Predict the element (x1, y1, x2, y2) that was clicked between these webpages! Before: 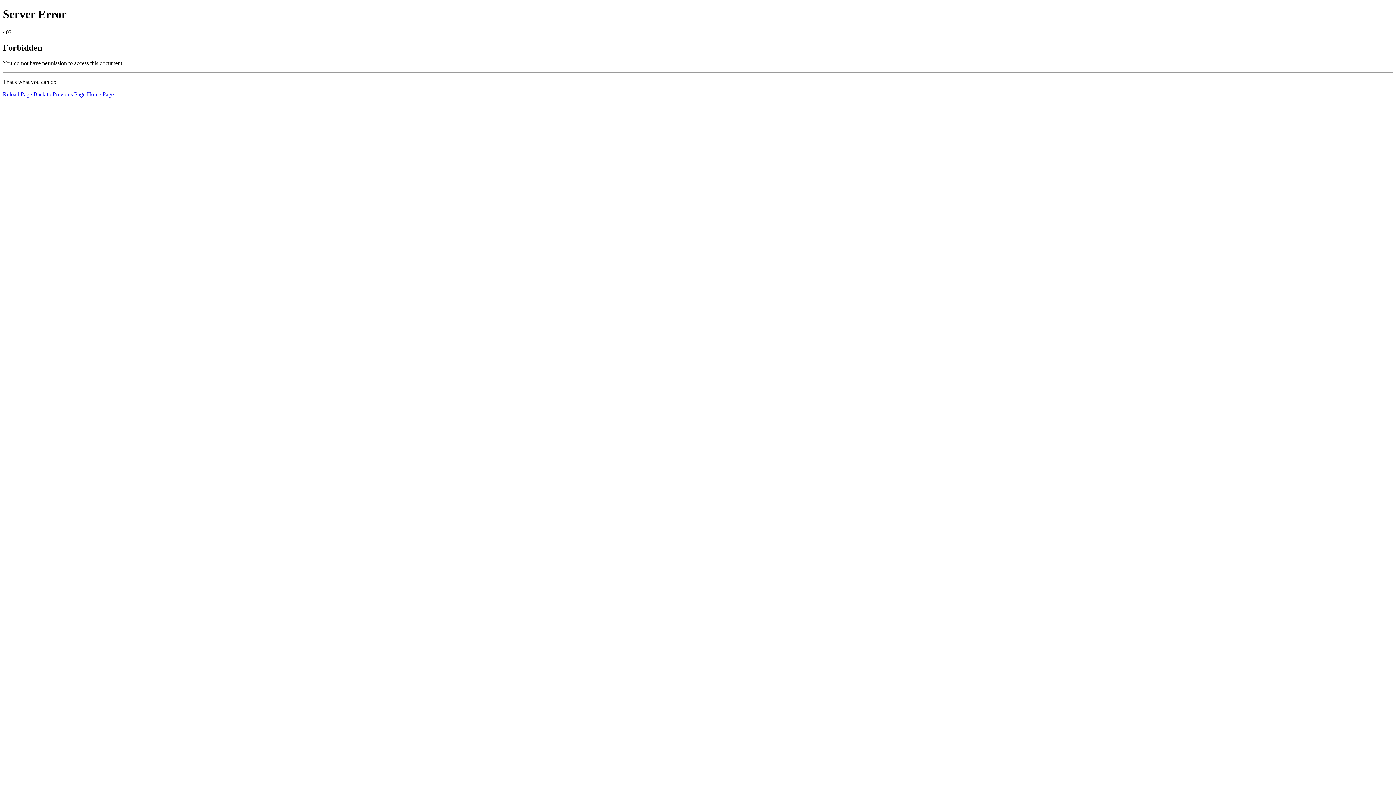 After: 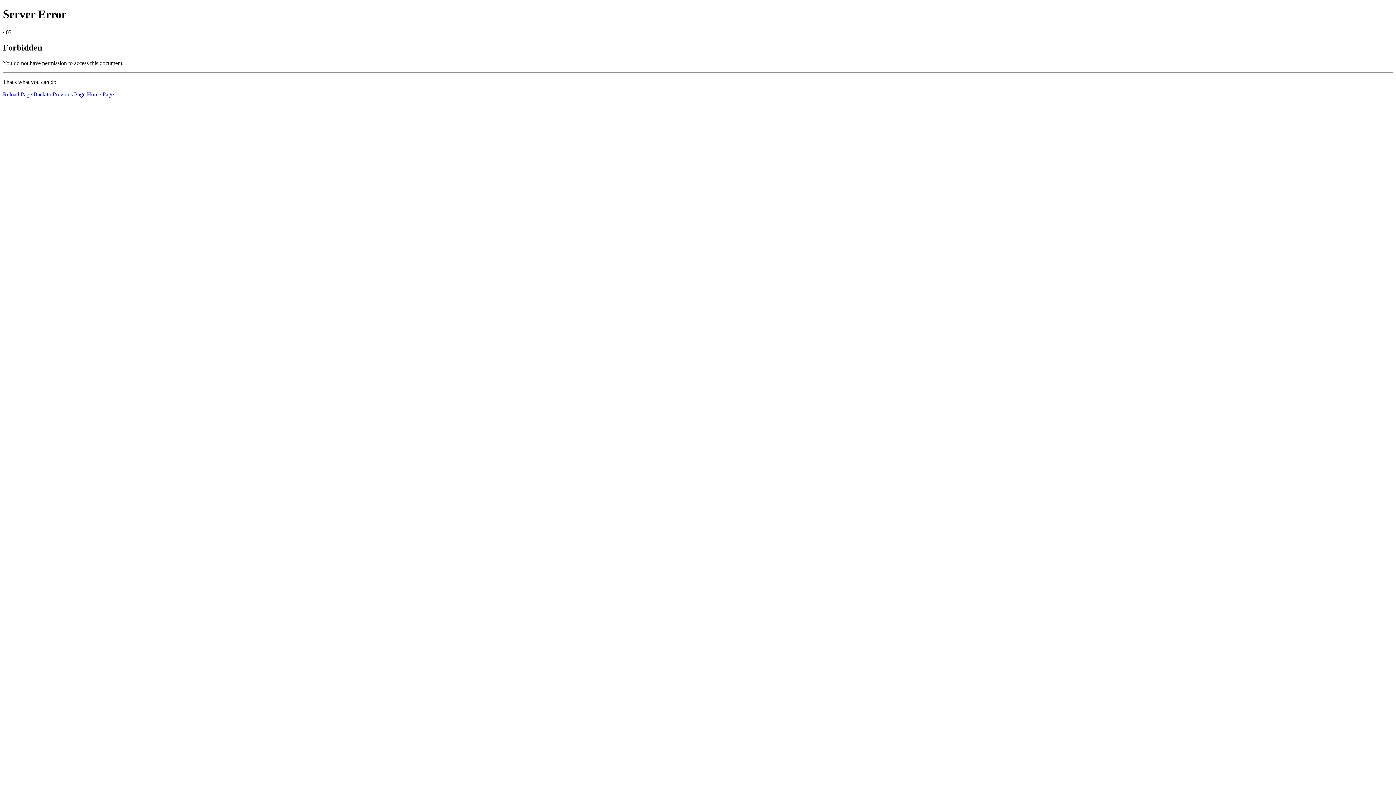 Action: label: Reload Page bbox: (2, 91, 32, 97)